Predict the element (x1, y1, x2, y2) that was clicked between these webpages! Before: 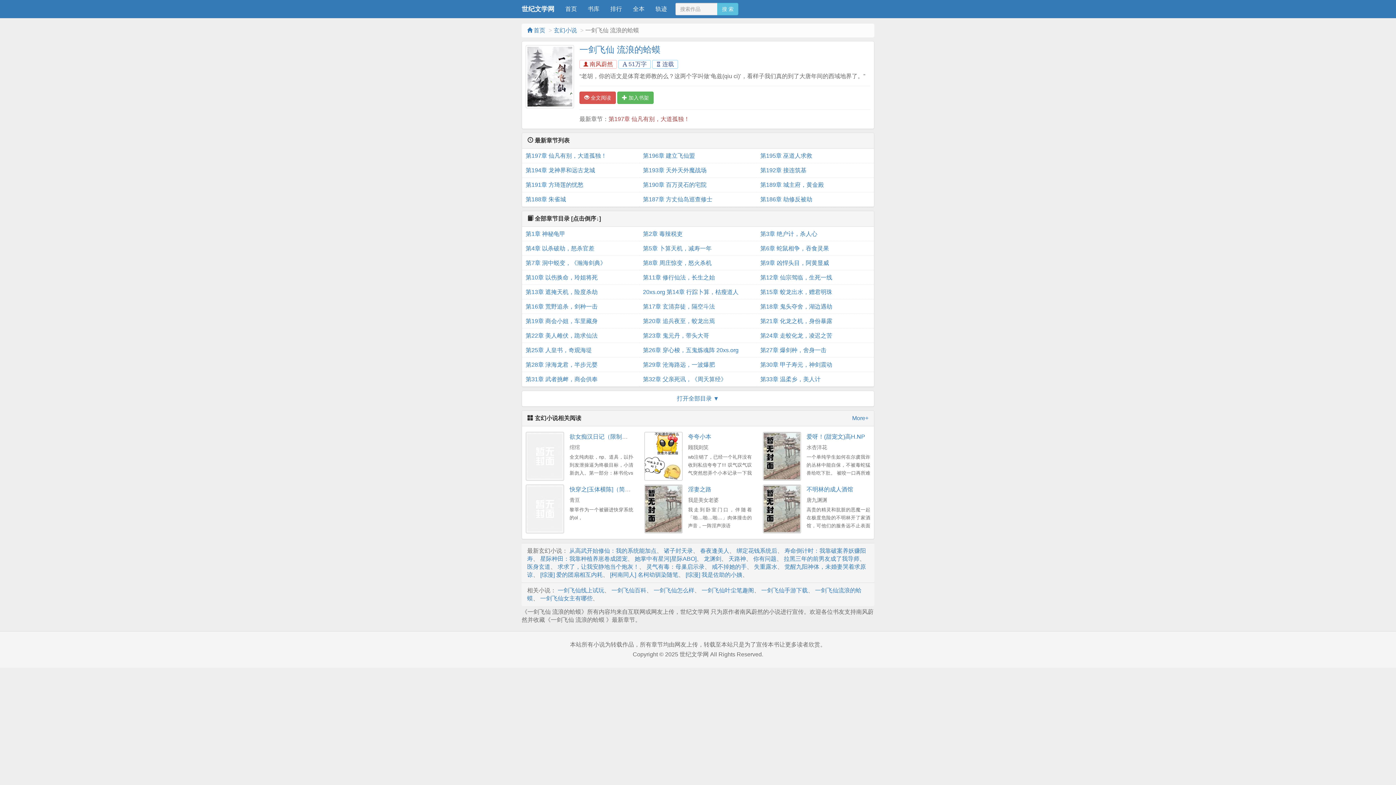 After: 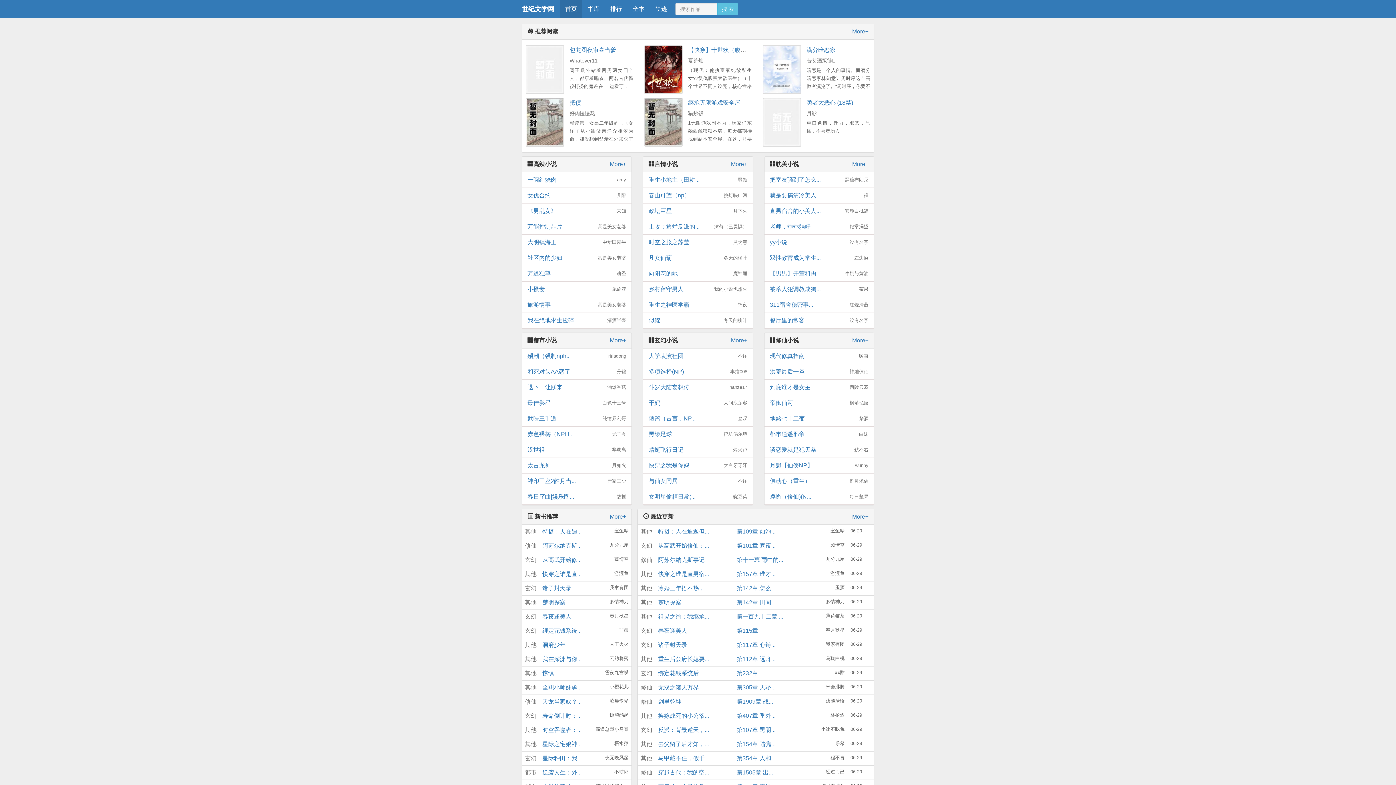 Action: bbox: (560, 0, 582, 18) label: 首页